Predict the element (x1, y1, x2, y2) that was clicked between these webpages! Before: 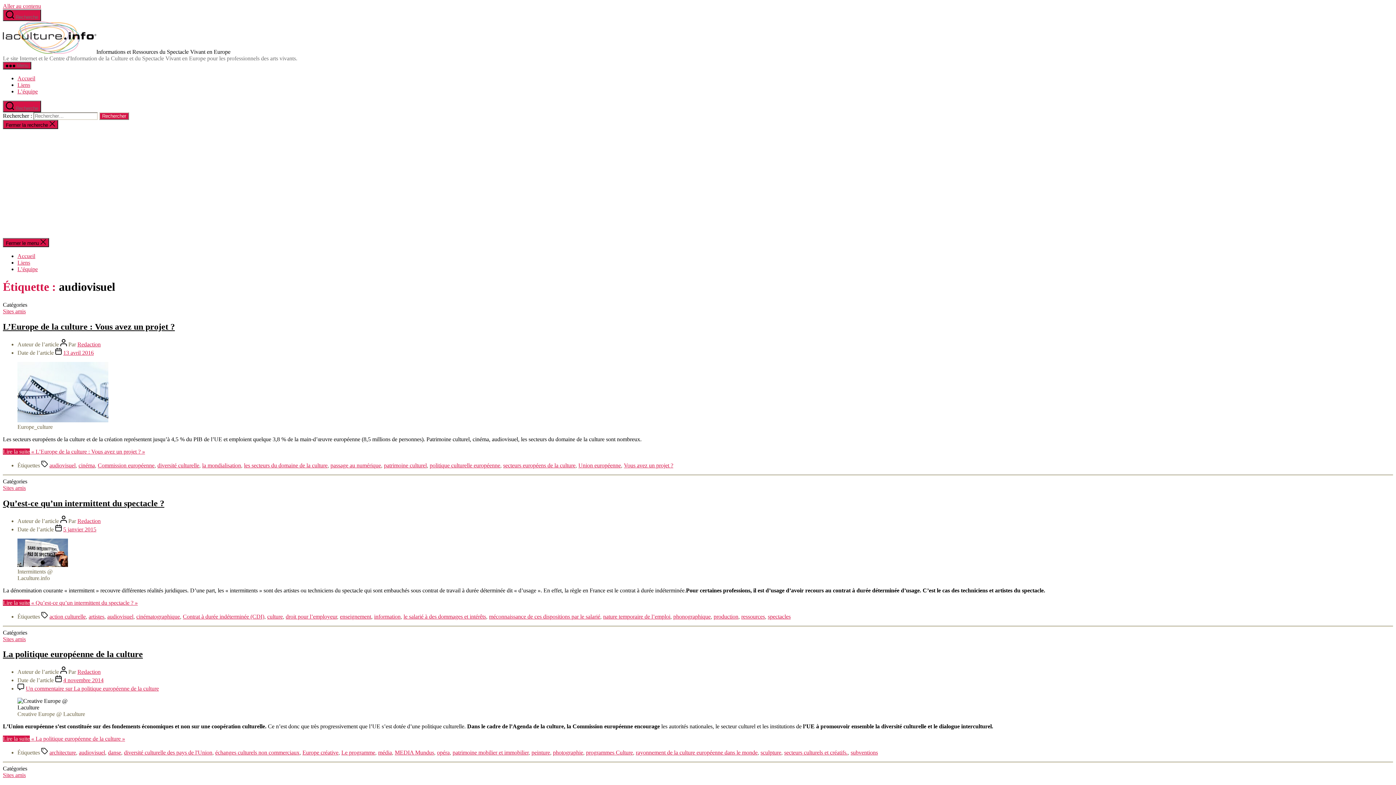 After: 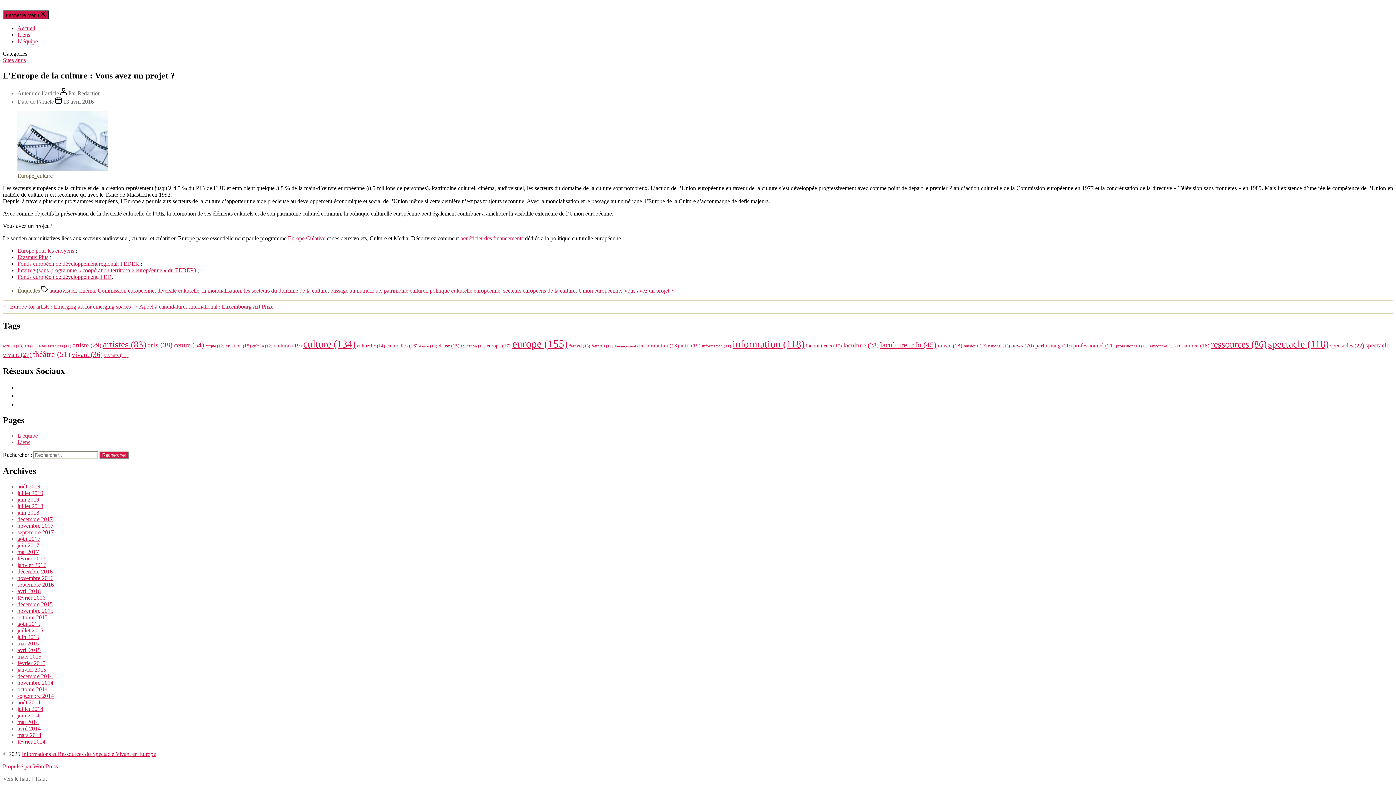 Action: label: Lire la suite « L’Europe de la culture : Vous avez un projet ? » bbox: (2, 448, 145, 454)